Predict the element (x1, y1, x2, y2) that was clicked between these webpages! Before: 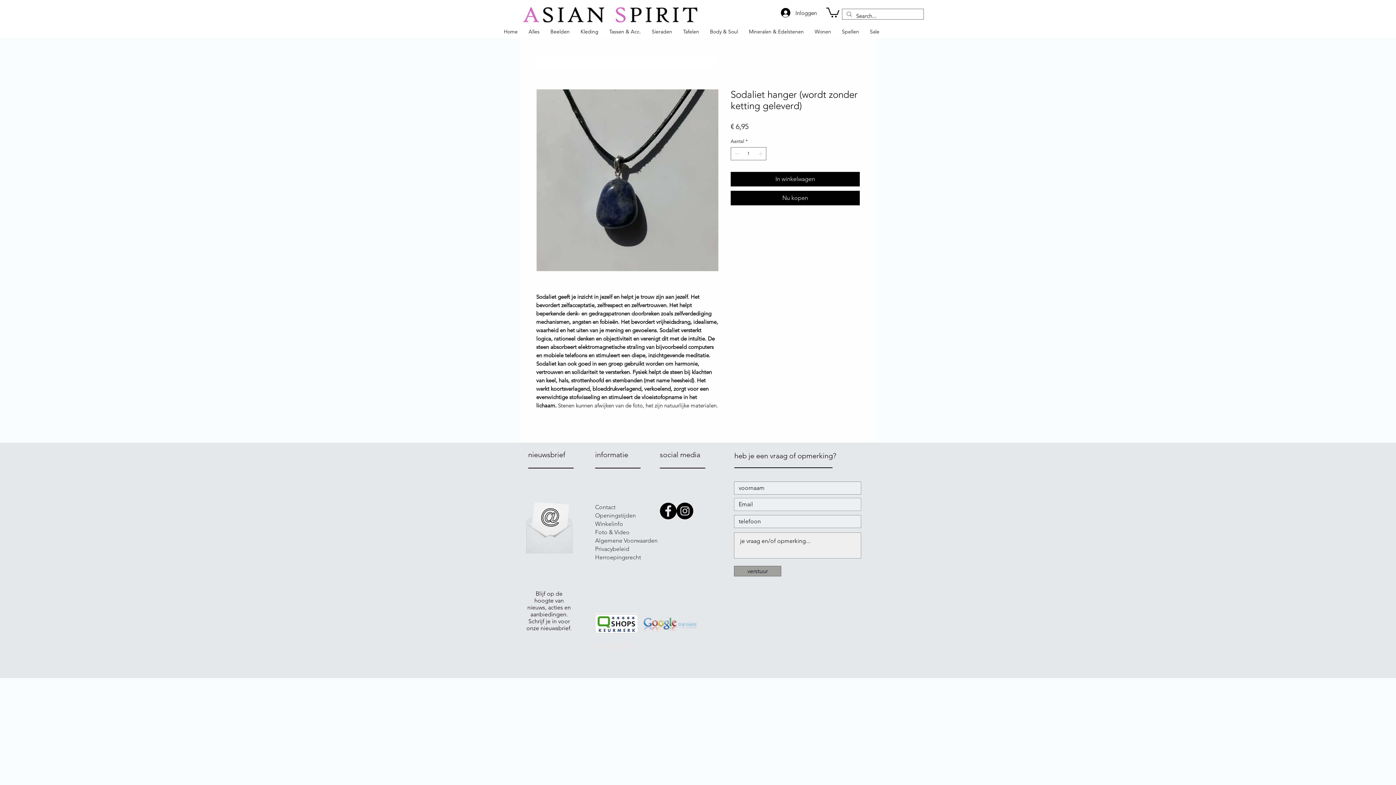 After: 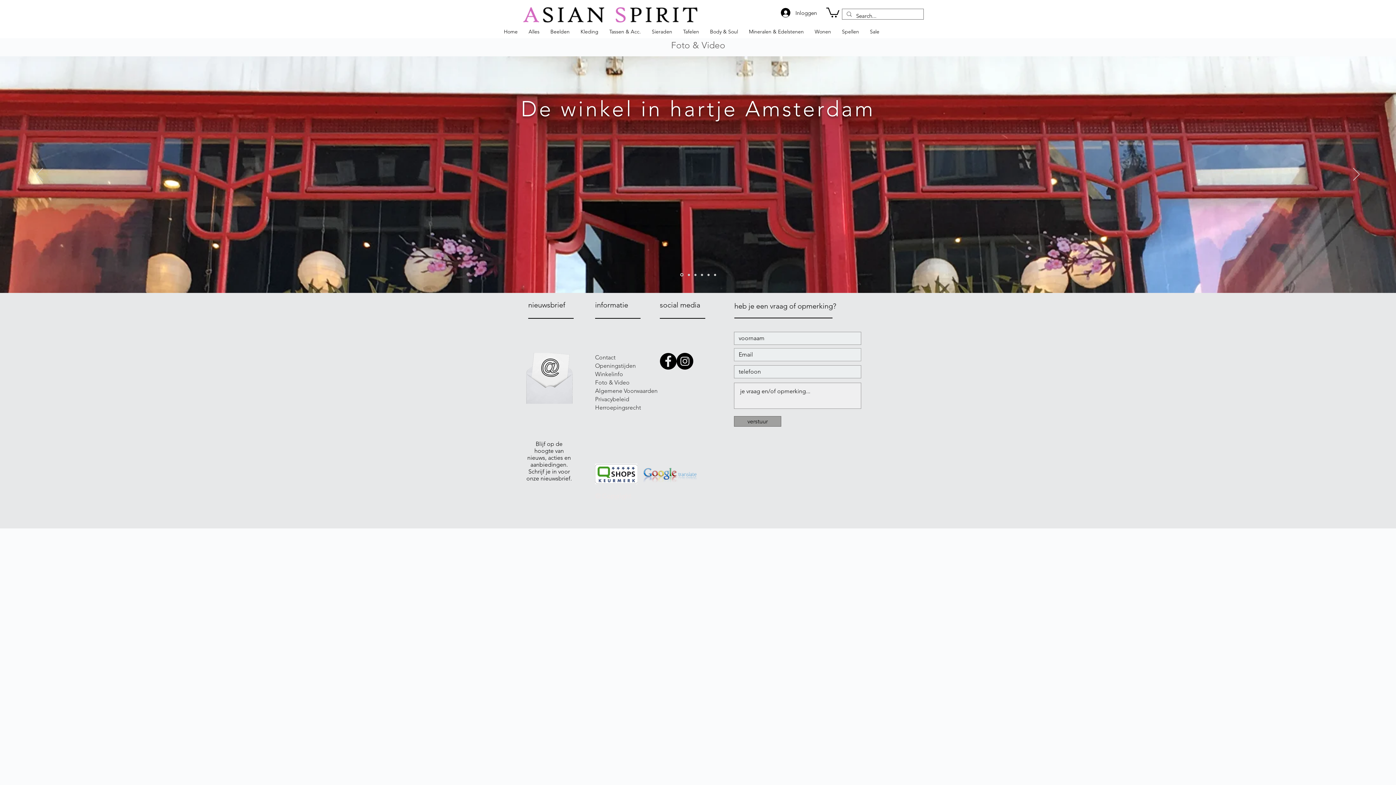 Action: bbox: (595, 528, 629, 536) label: Foto & Video